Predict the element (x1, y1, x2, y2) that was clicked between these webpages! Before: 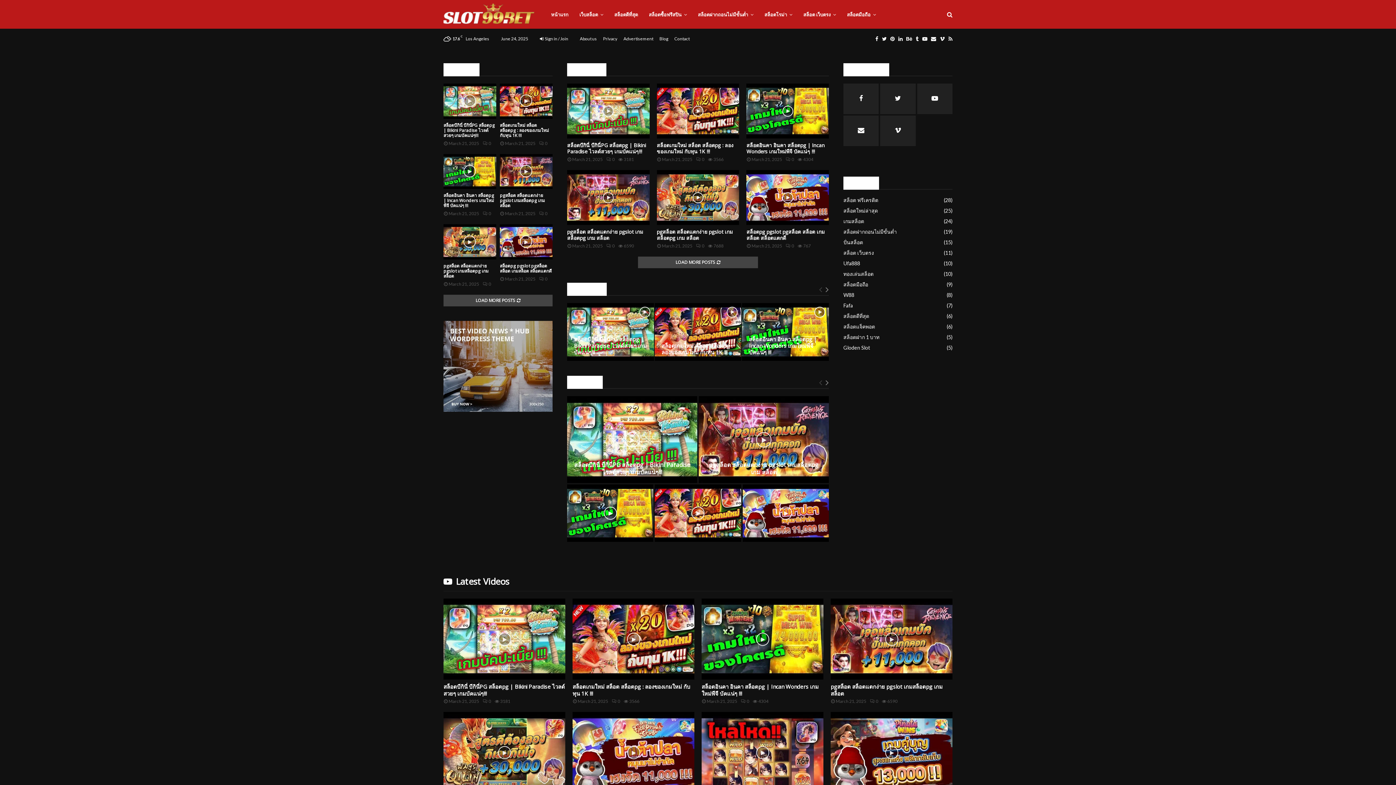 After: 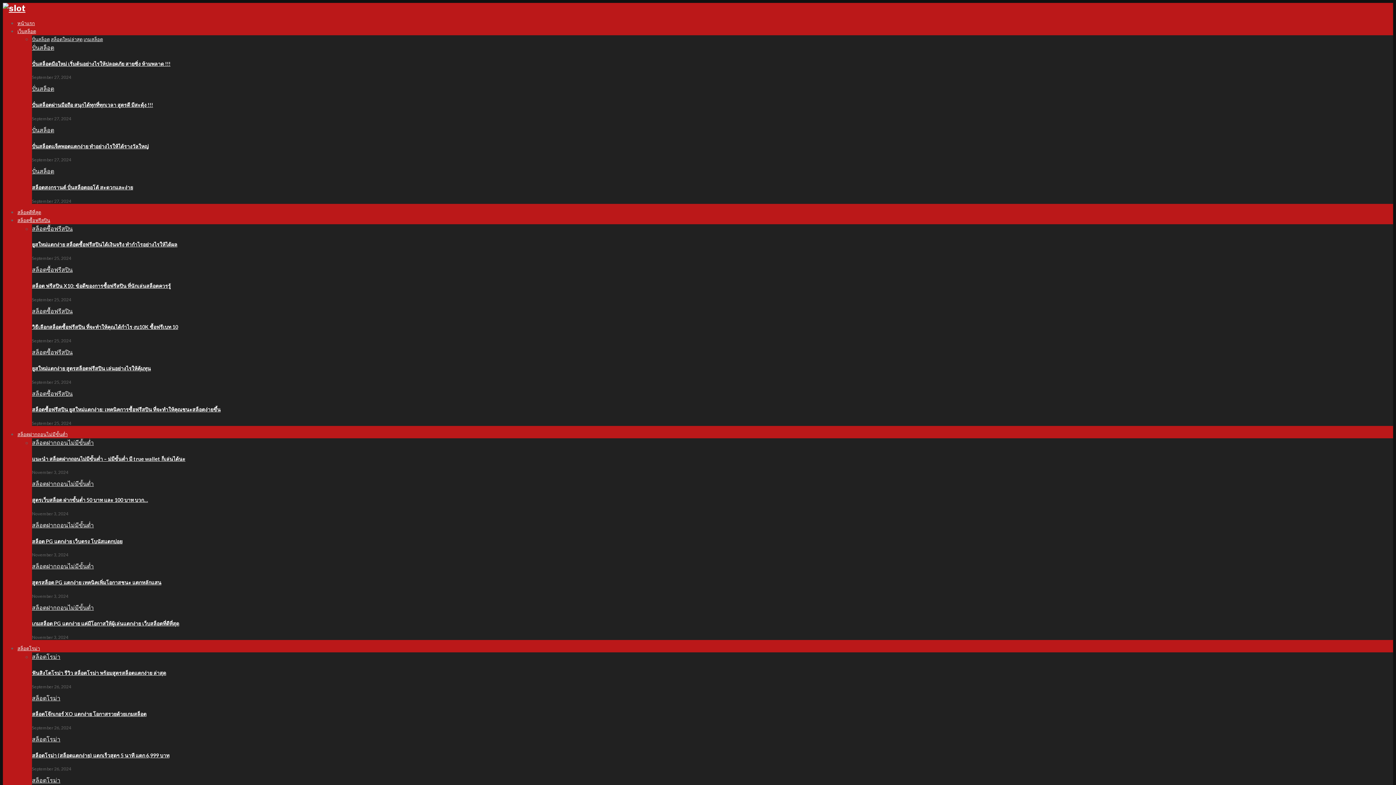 Action: bbox: (572, 598, 694, 680)